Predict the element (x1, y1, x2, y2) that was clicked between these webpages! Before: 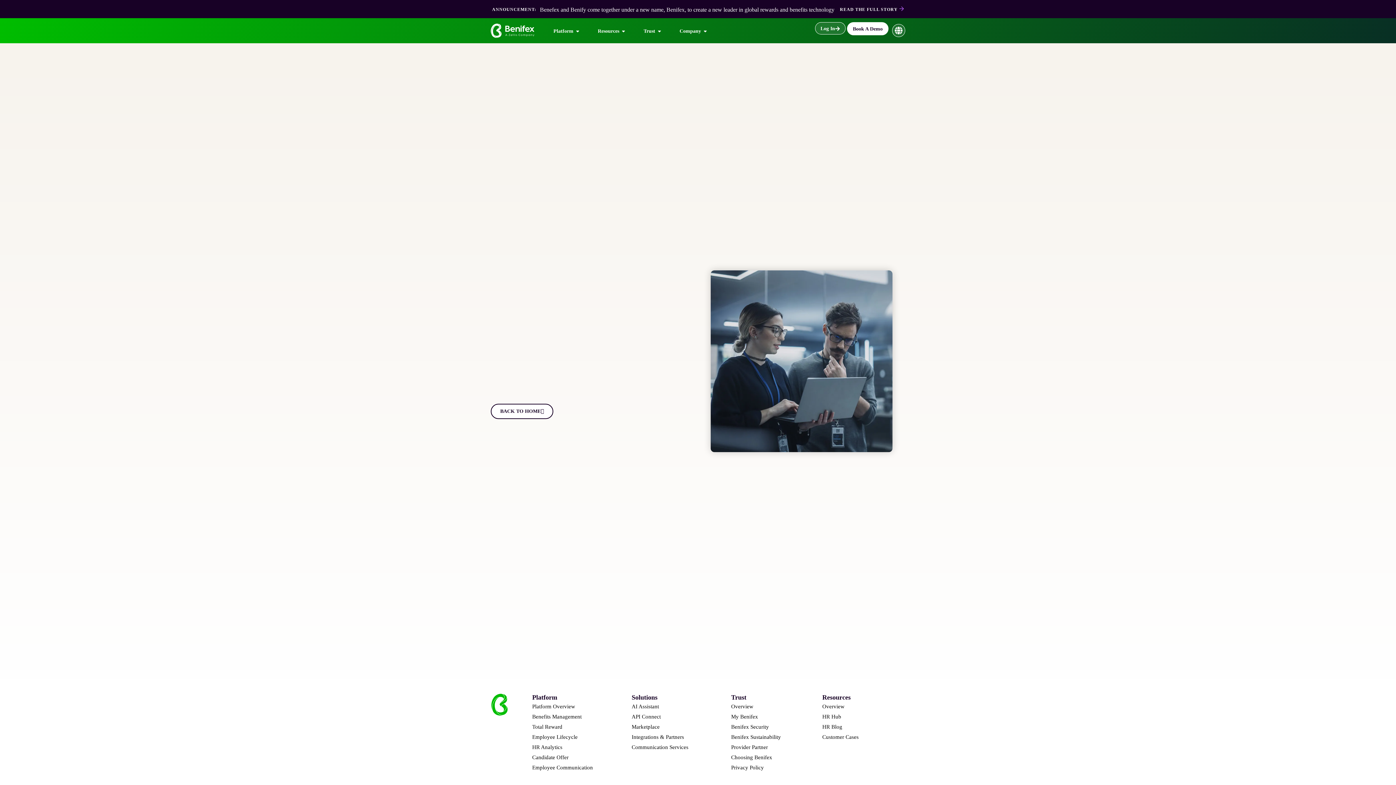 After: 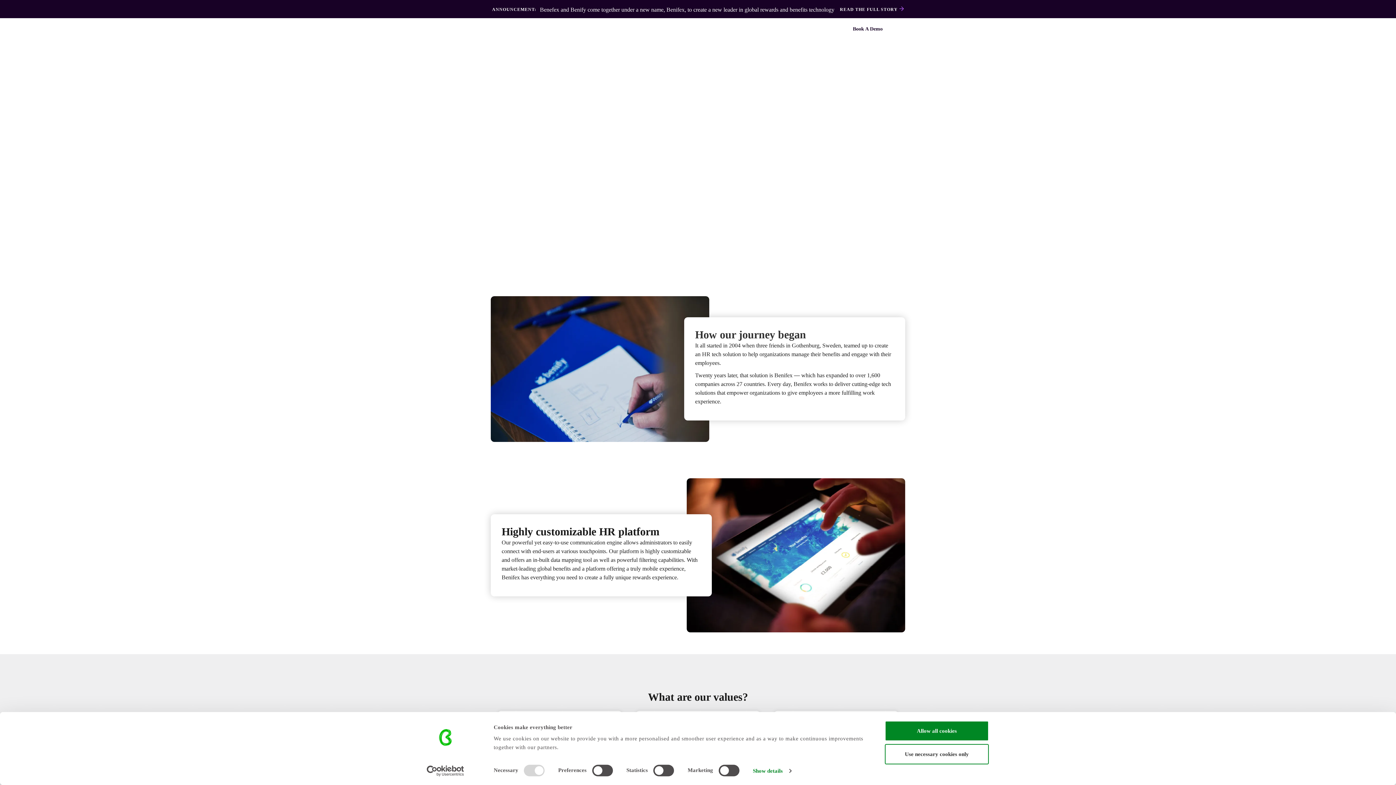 Action: bbox: (679, 27, 701, 34) label: Company